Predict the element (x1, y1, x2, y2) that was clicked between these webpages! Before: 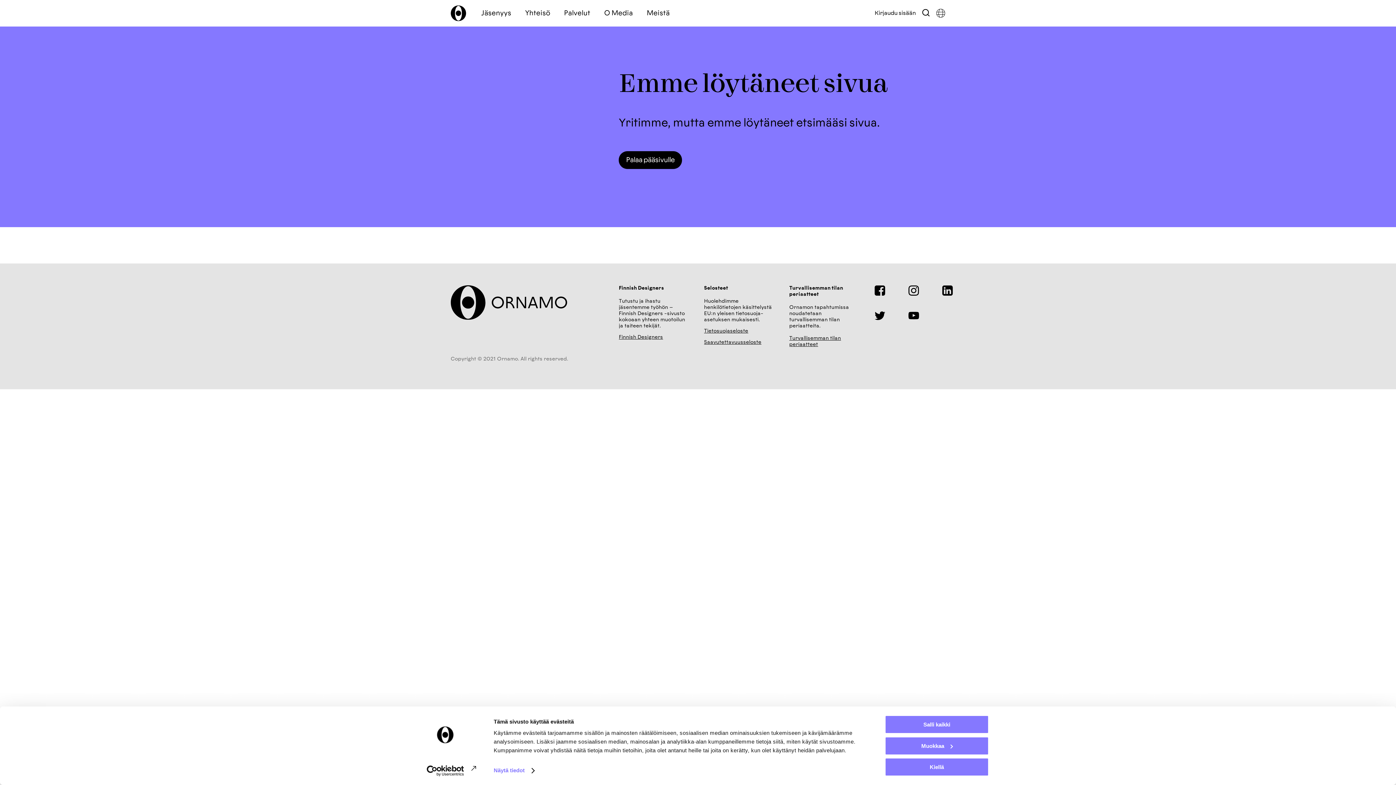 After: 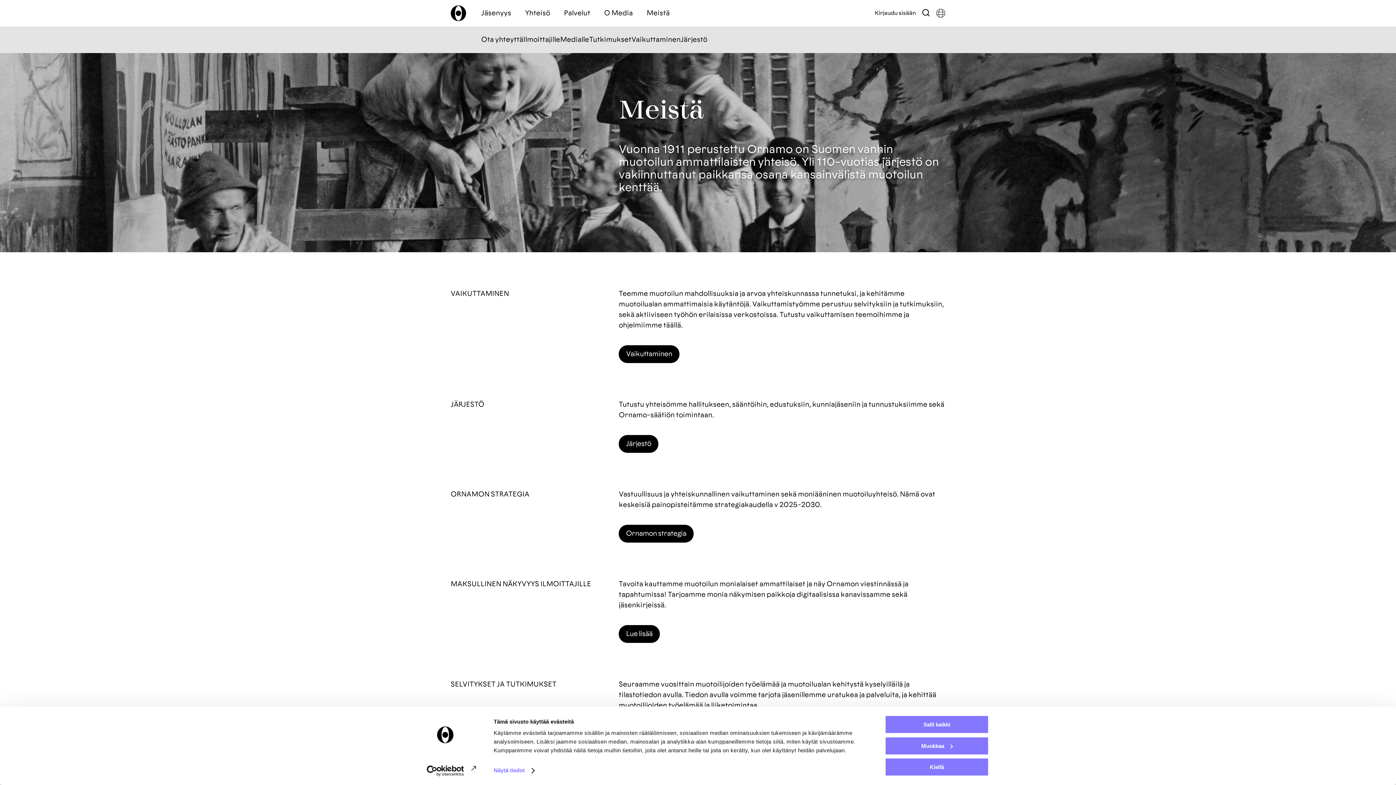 Action: bbox: (646, 8, 670, 18) label: Meistä